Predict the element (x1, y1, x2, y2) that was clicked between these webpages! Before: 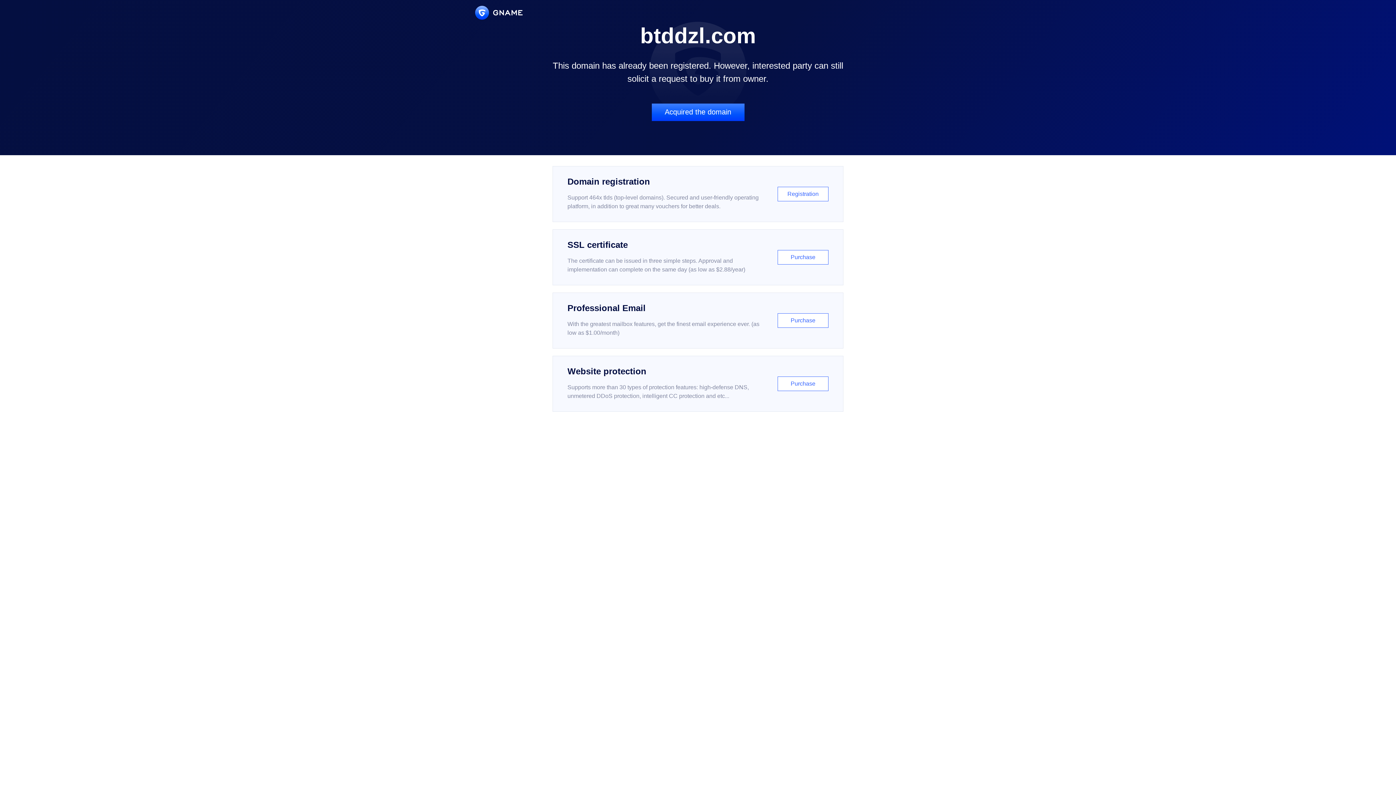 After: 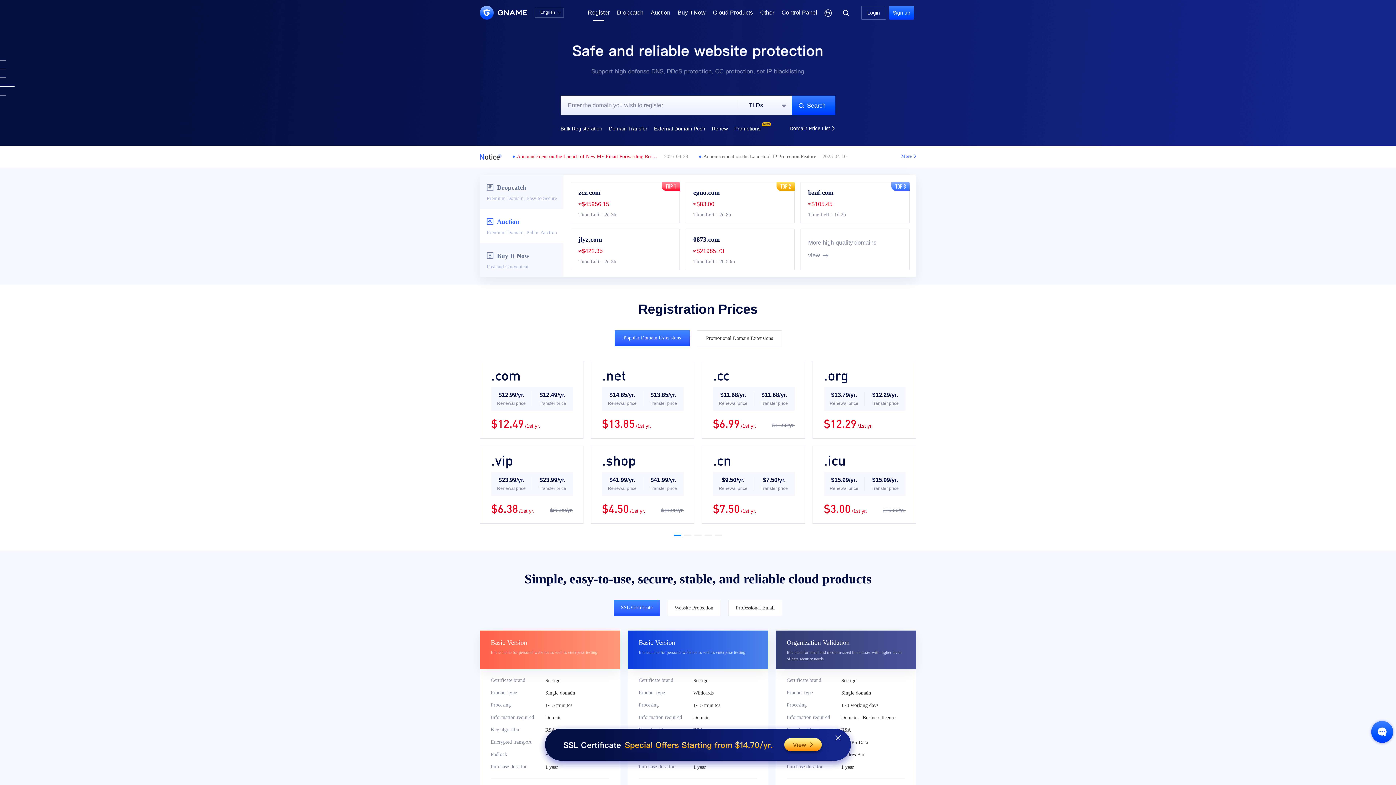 Action: bbox: (552, 166, 843, 222) label: Domain registration

Support 464x tlds (top-level domains). Secured and user-friendly operating platform, in addition to great many vouchers for better deals.

Registration